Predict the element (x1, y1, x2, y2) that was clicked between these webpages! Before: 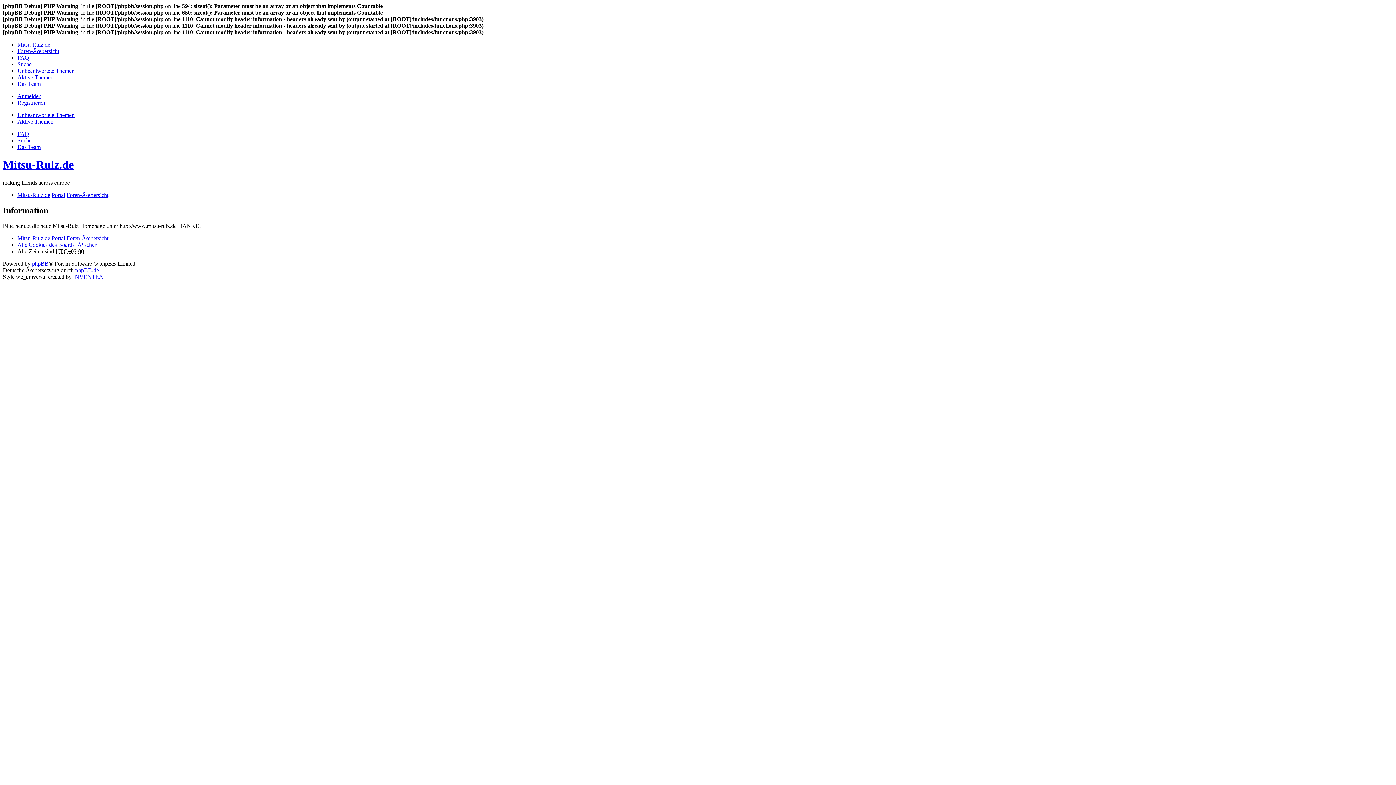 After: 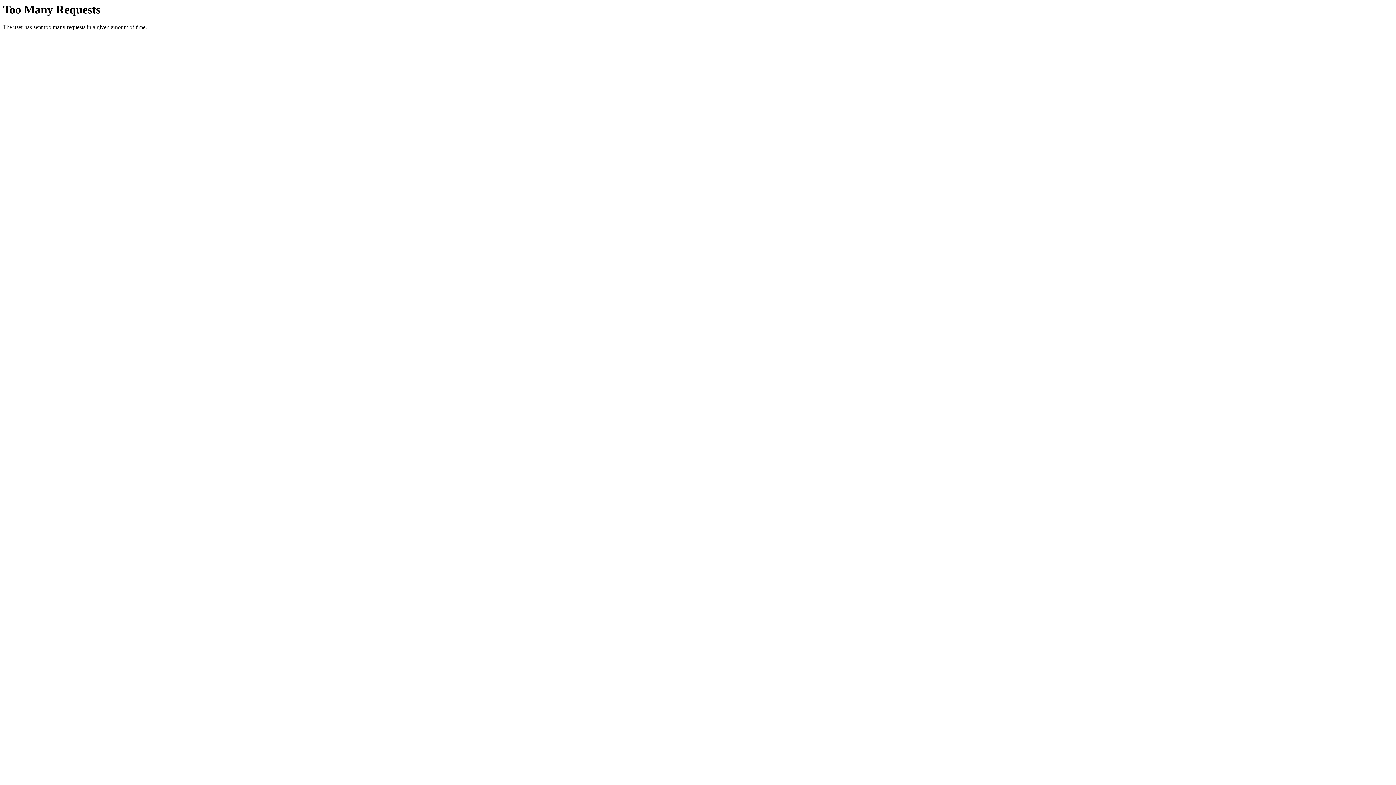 Action: bbox: (17, 235, 50, 241) label: Mitsu-Rulz.de